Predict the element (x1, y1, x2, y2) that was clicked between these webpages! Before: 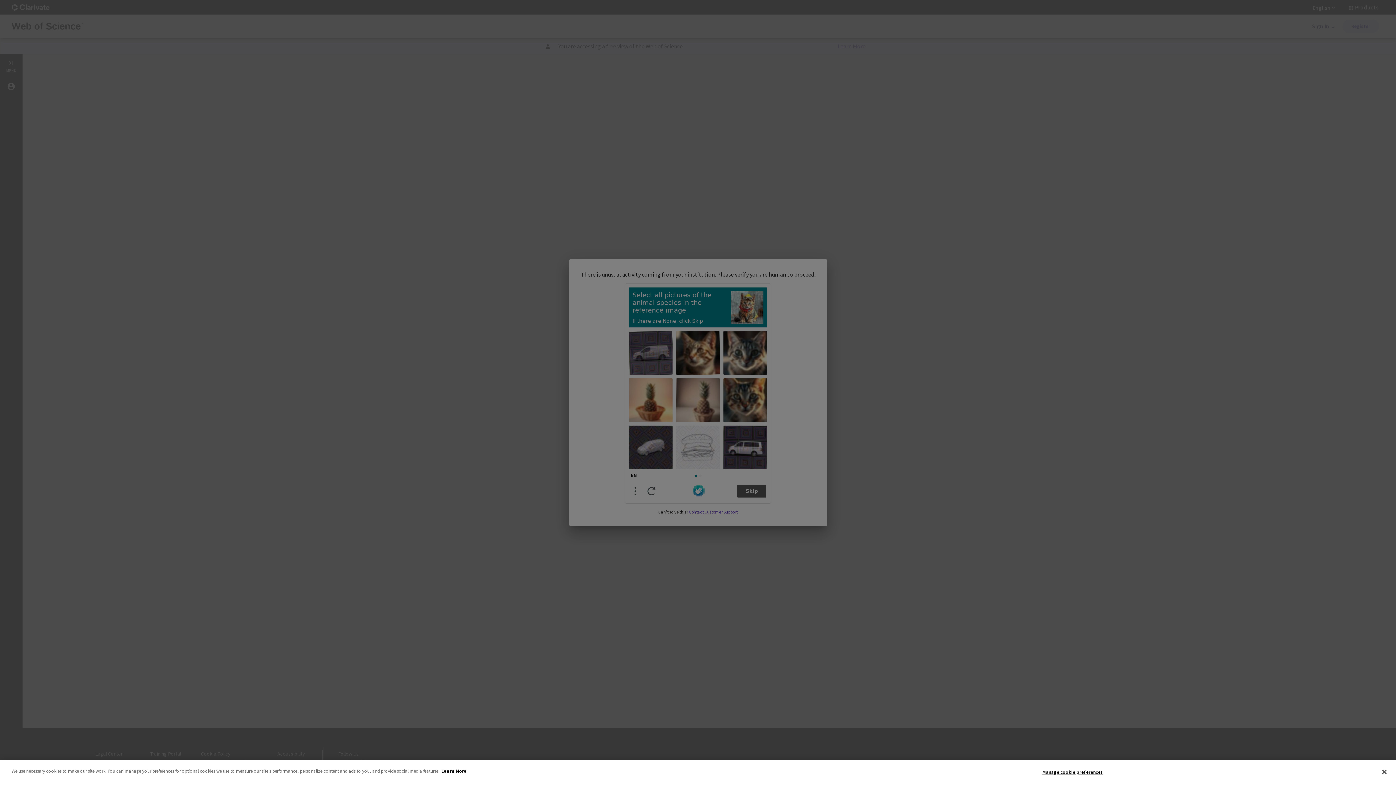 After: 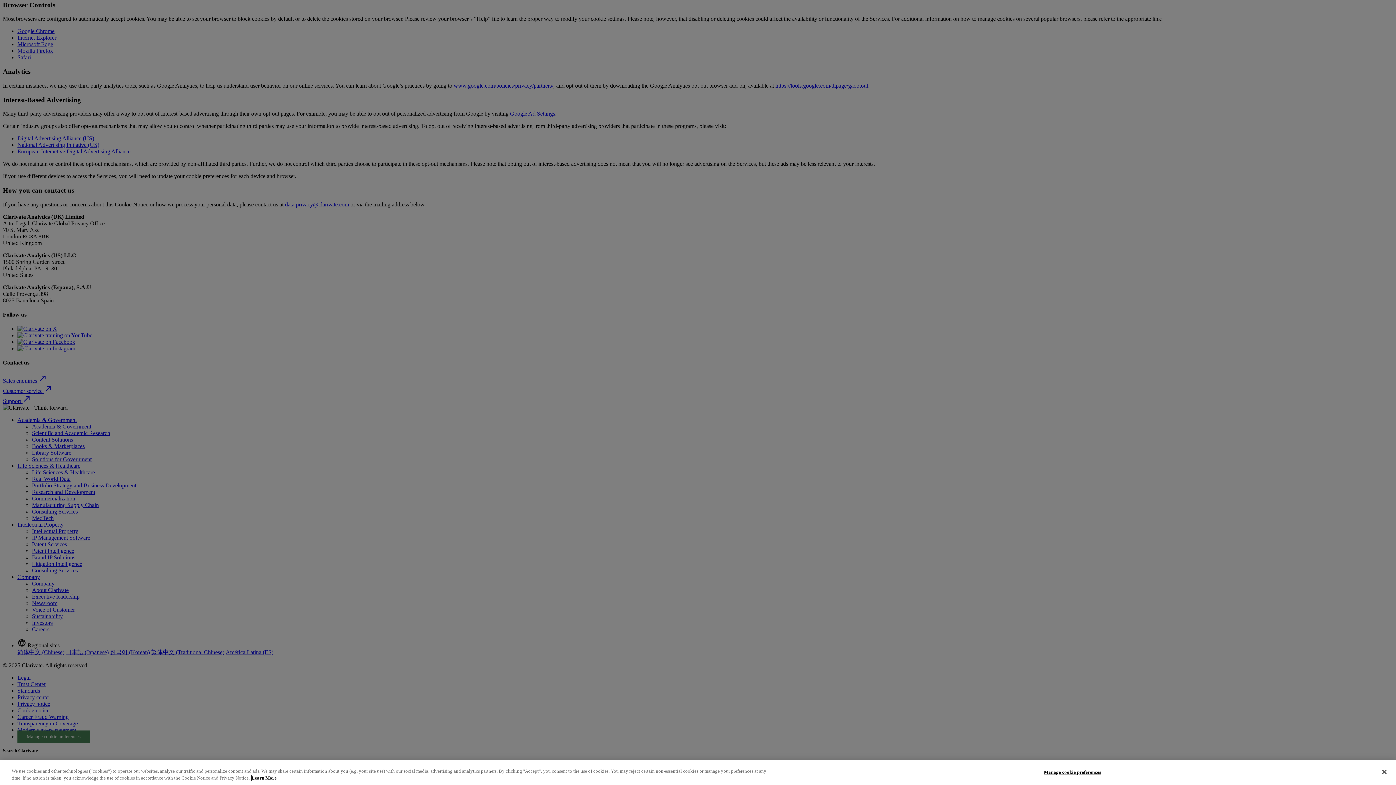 Action: bbox: (441, 768, 466, 774) label: More information about your privacy